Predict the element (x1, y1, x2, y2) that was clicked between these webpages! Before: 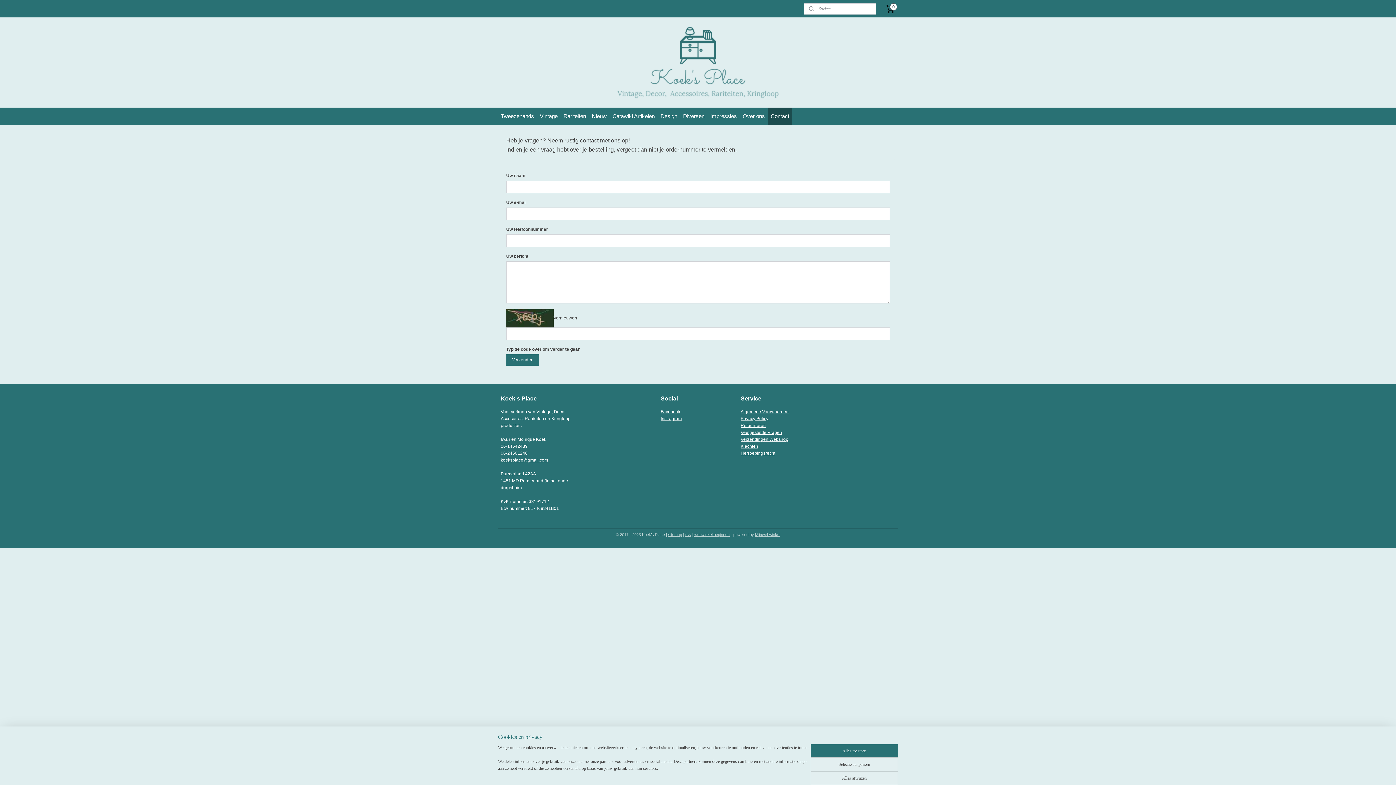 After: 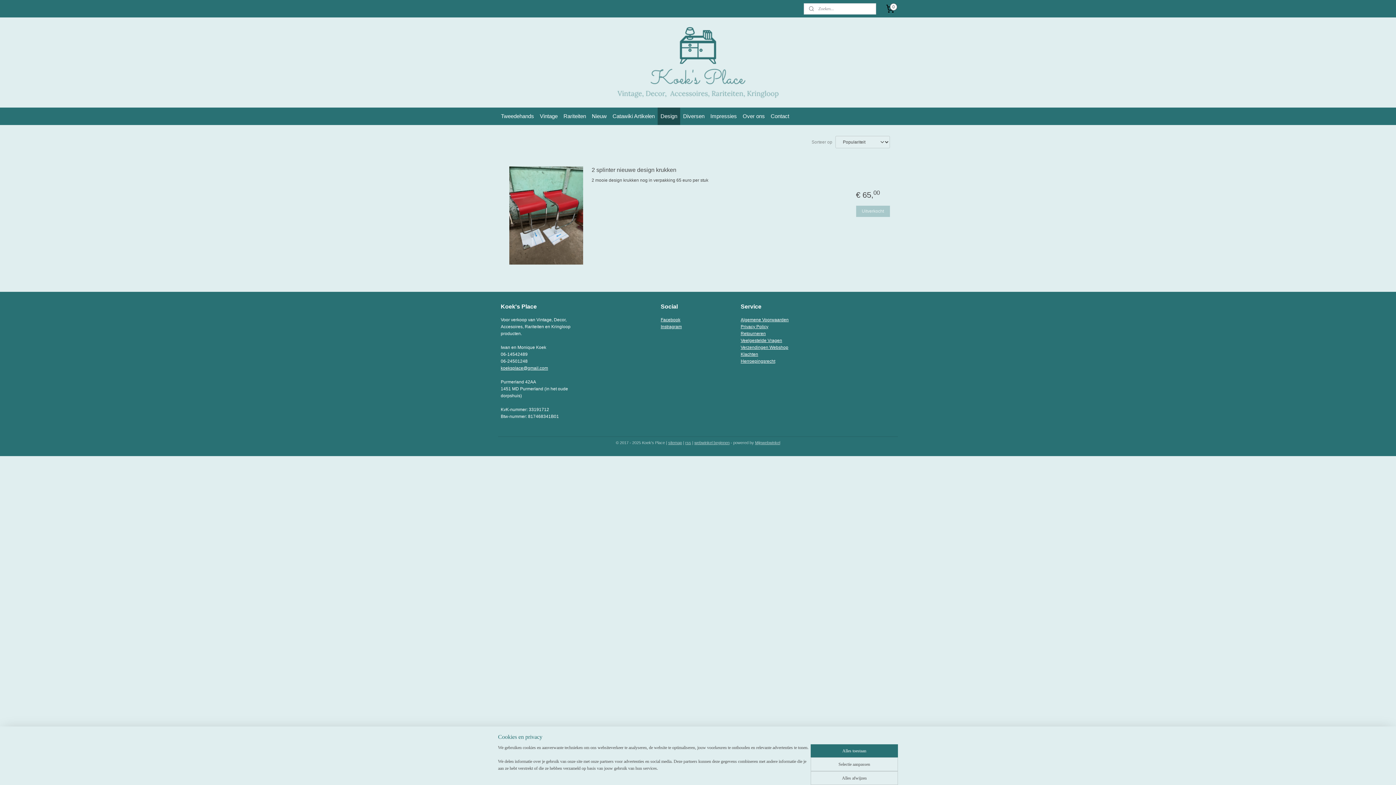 Action: label: Design bbox: (657, 107, 680, 125)